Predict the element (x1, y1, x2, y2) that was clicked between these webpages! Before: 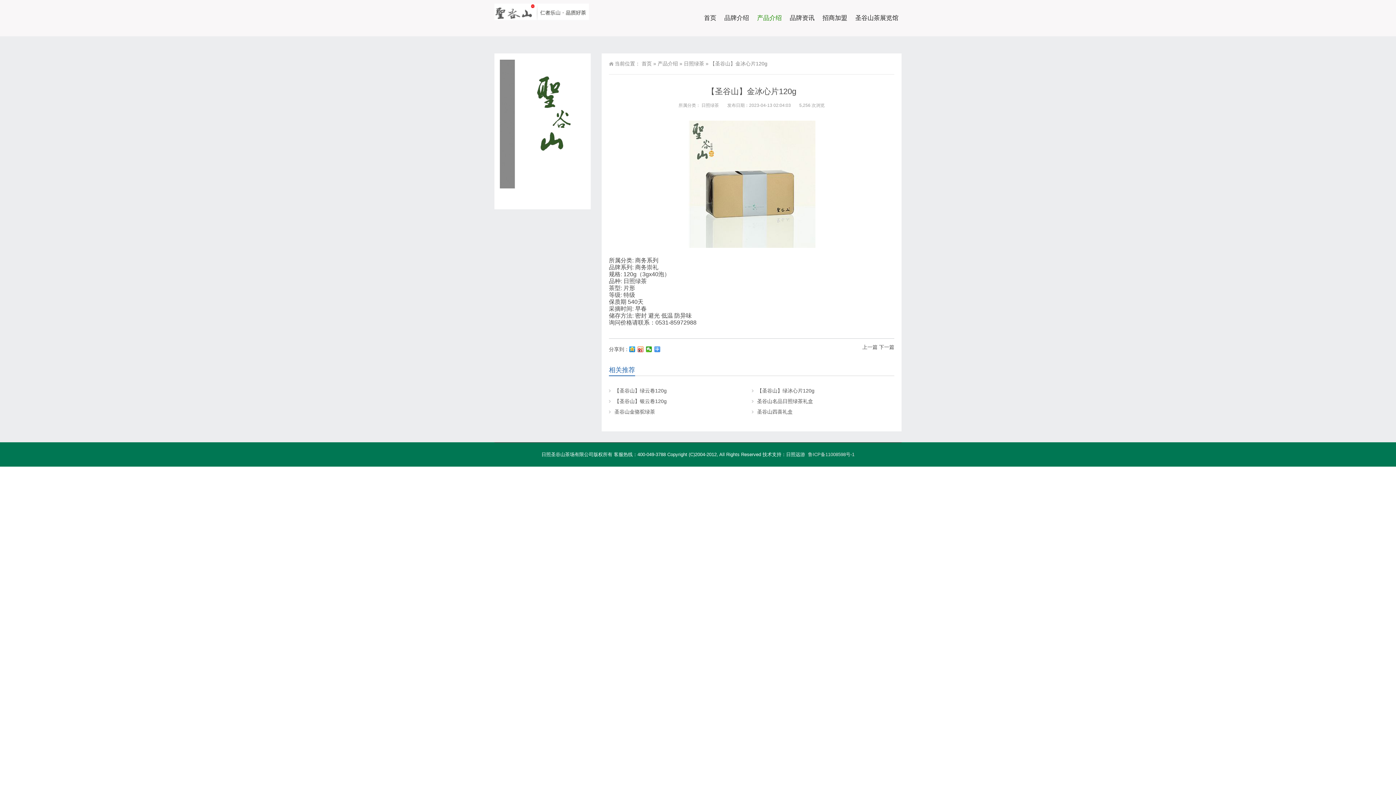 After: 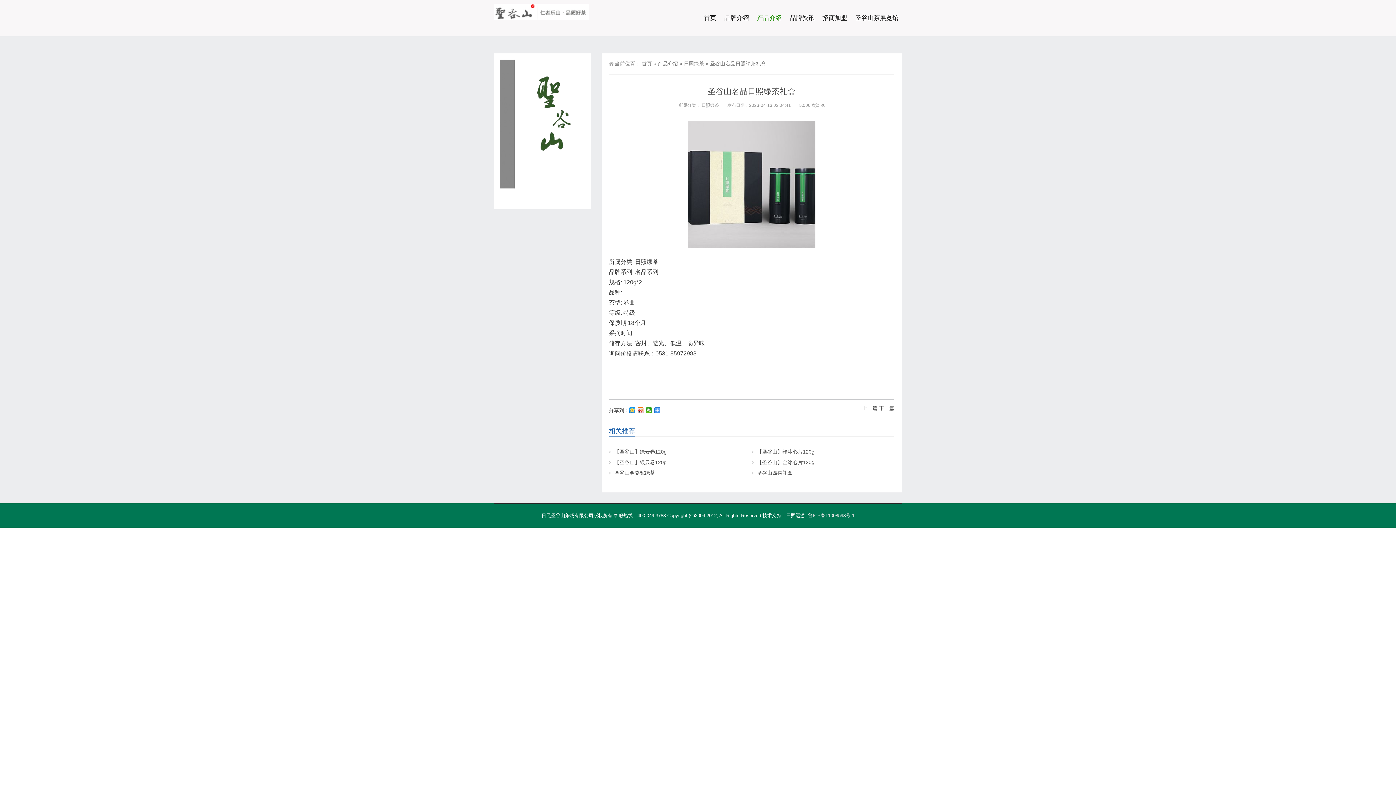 Action: label: 上一篇 bbox: (862, 344, 877, 350)